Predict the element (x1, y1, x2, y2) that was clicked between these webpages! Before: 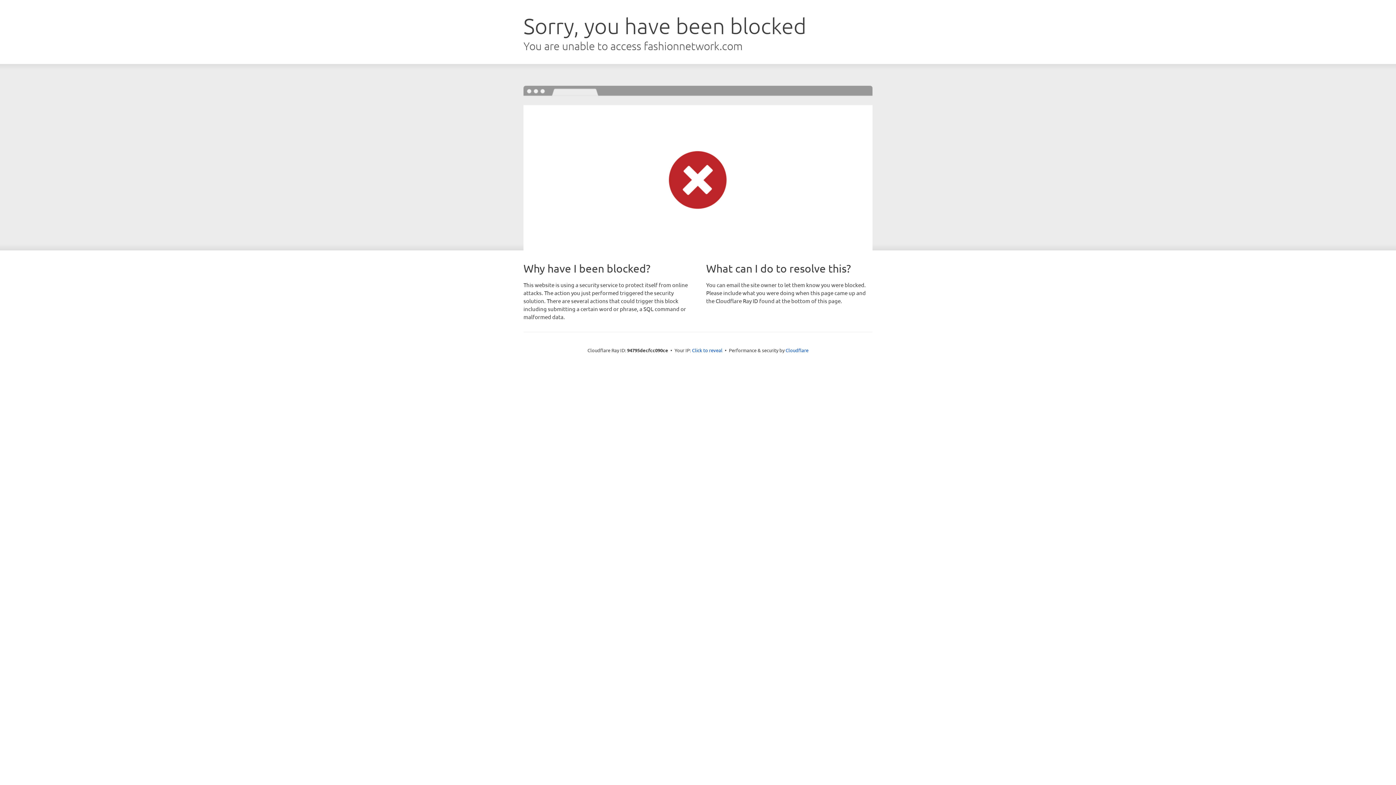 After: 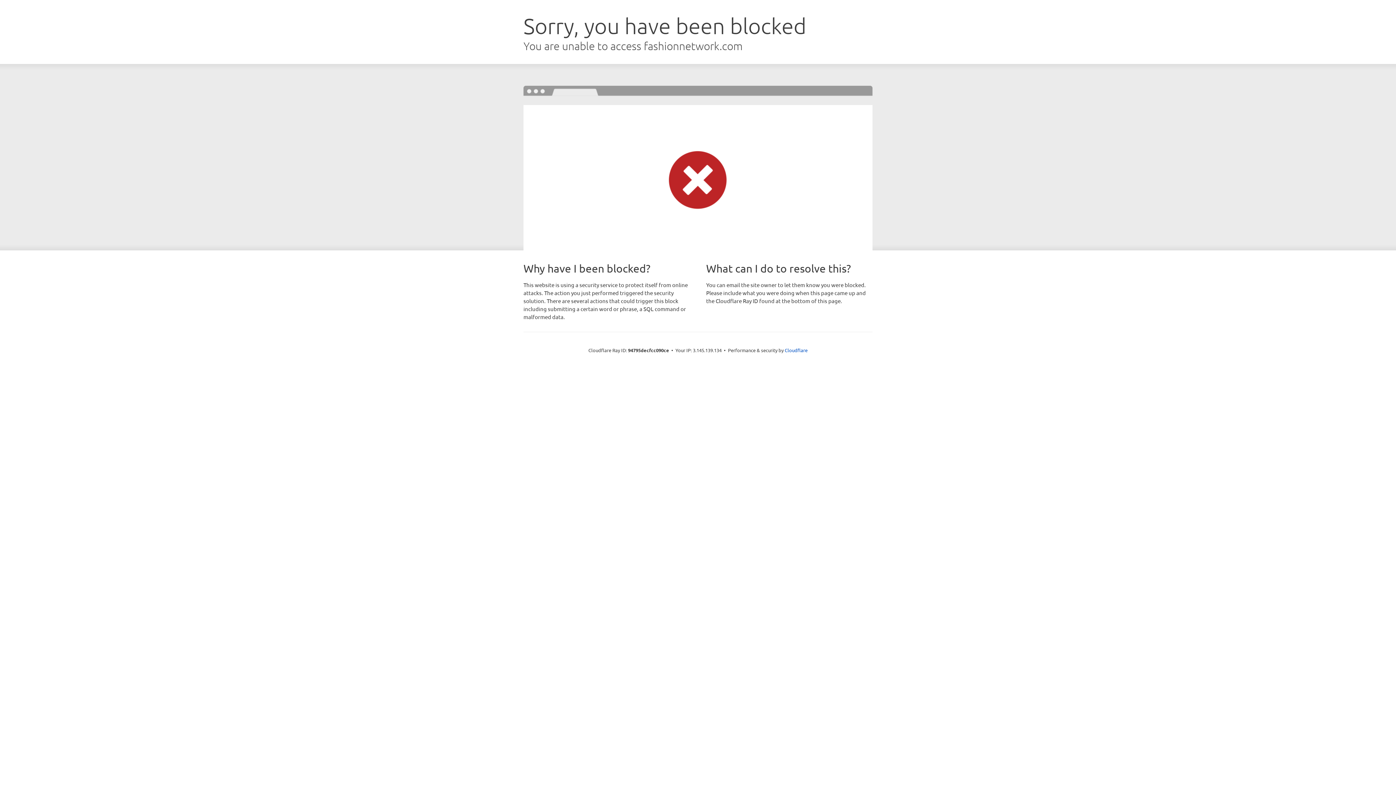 Action: bbox: (692, 346, 722, 353) label: Click to reveal